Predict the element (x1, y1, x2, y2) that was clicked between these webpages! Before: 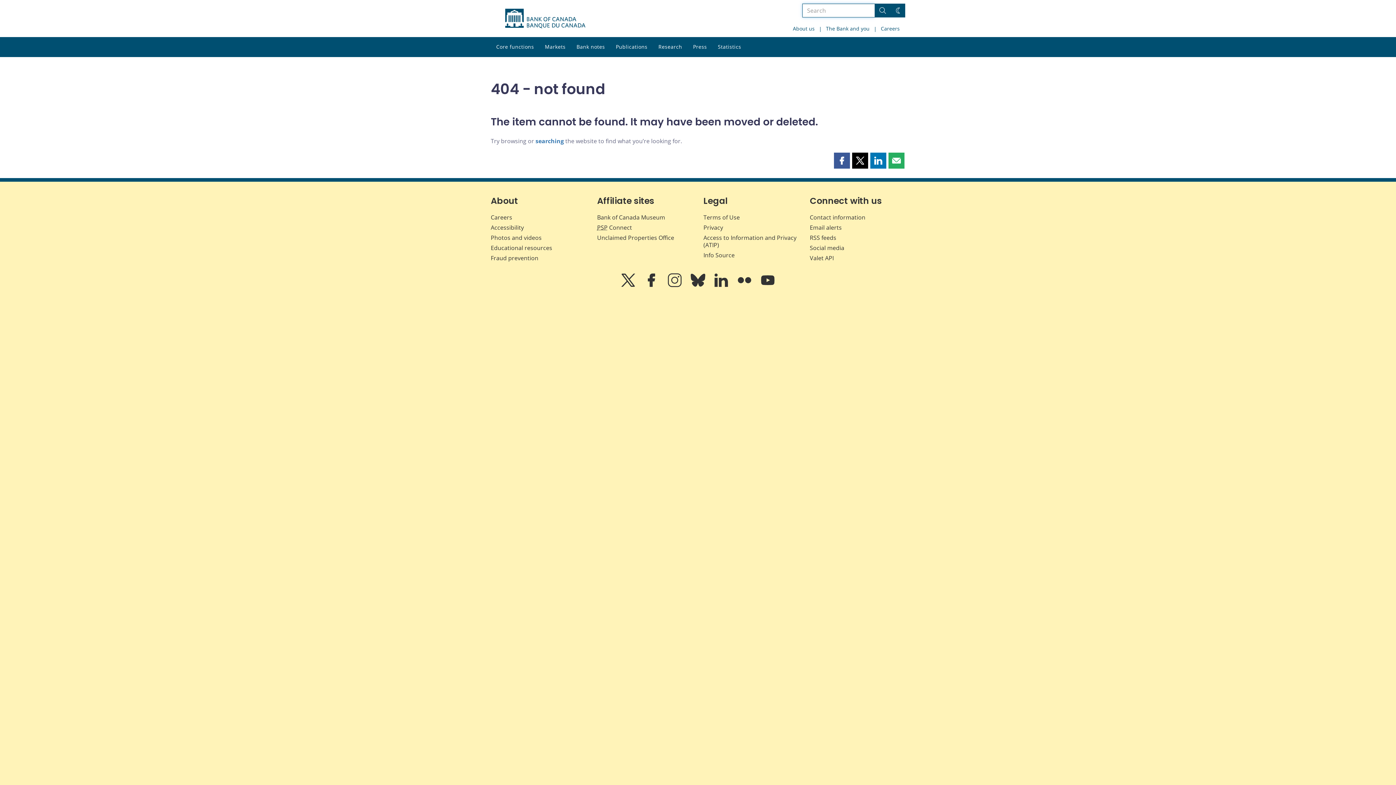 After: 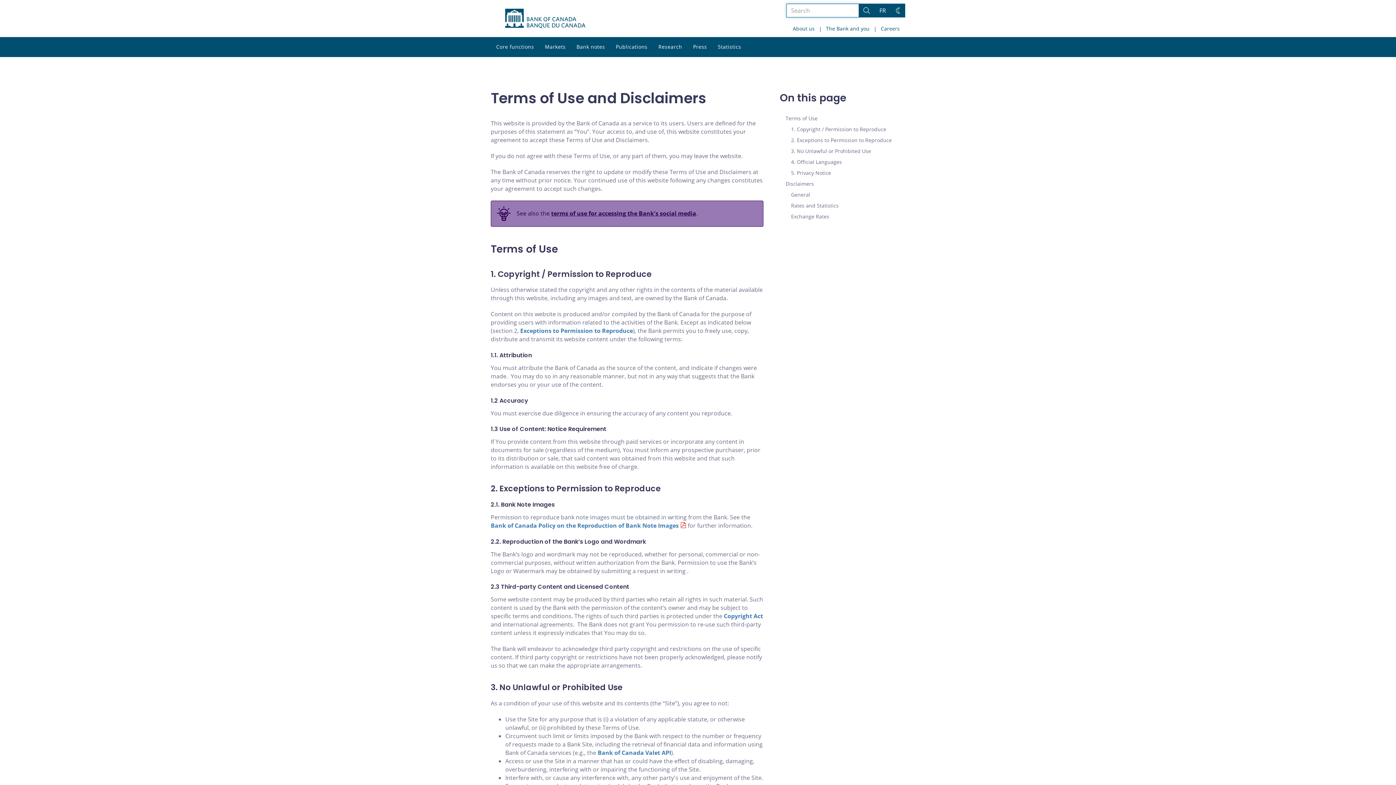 Action: label: Terms of Use bbox: (703, 213, 740, 221)